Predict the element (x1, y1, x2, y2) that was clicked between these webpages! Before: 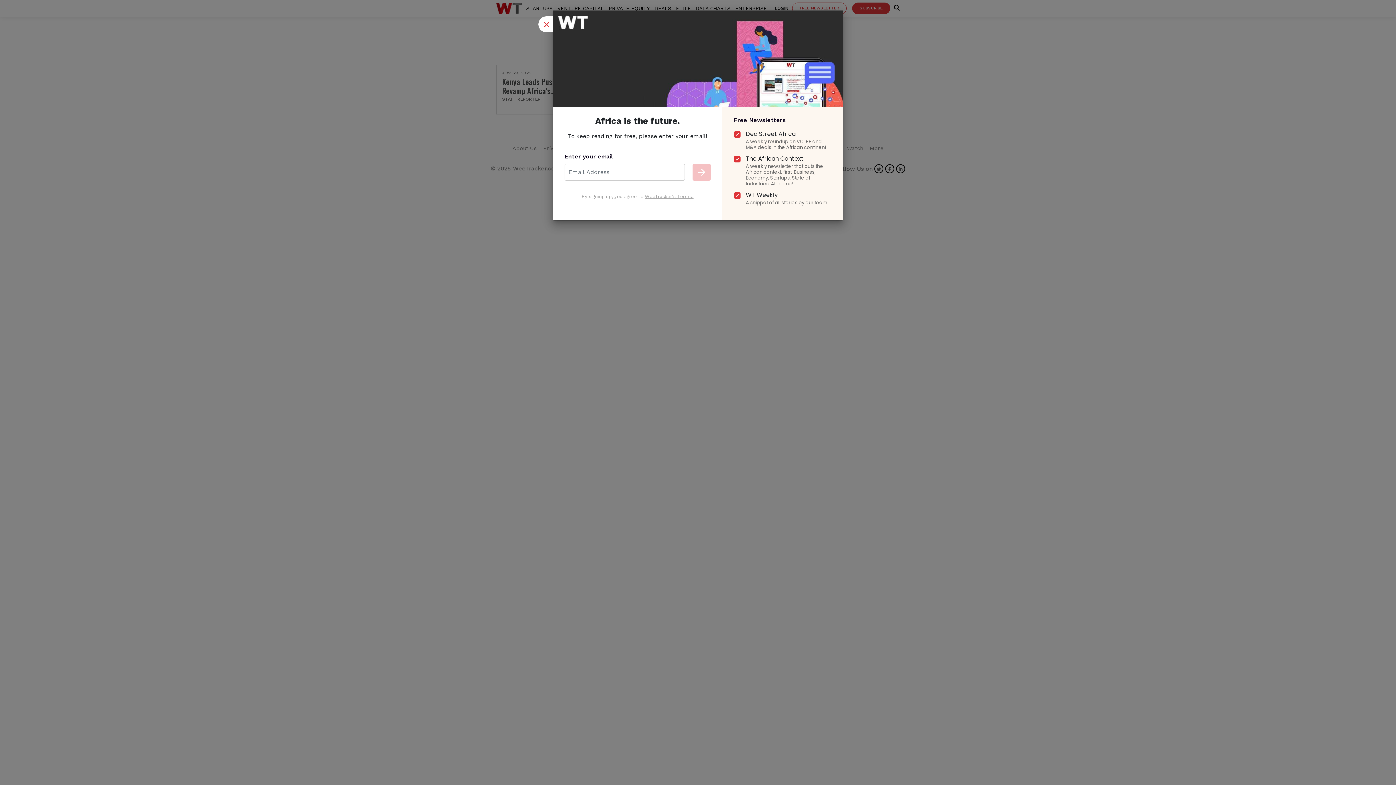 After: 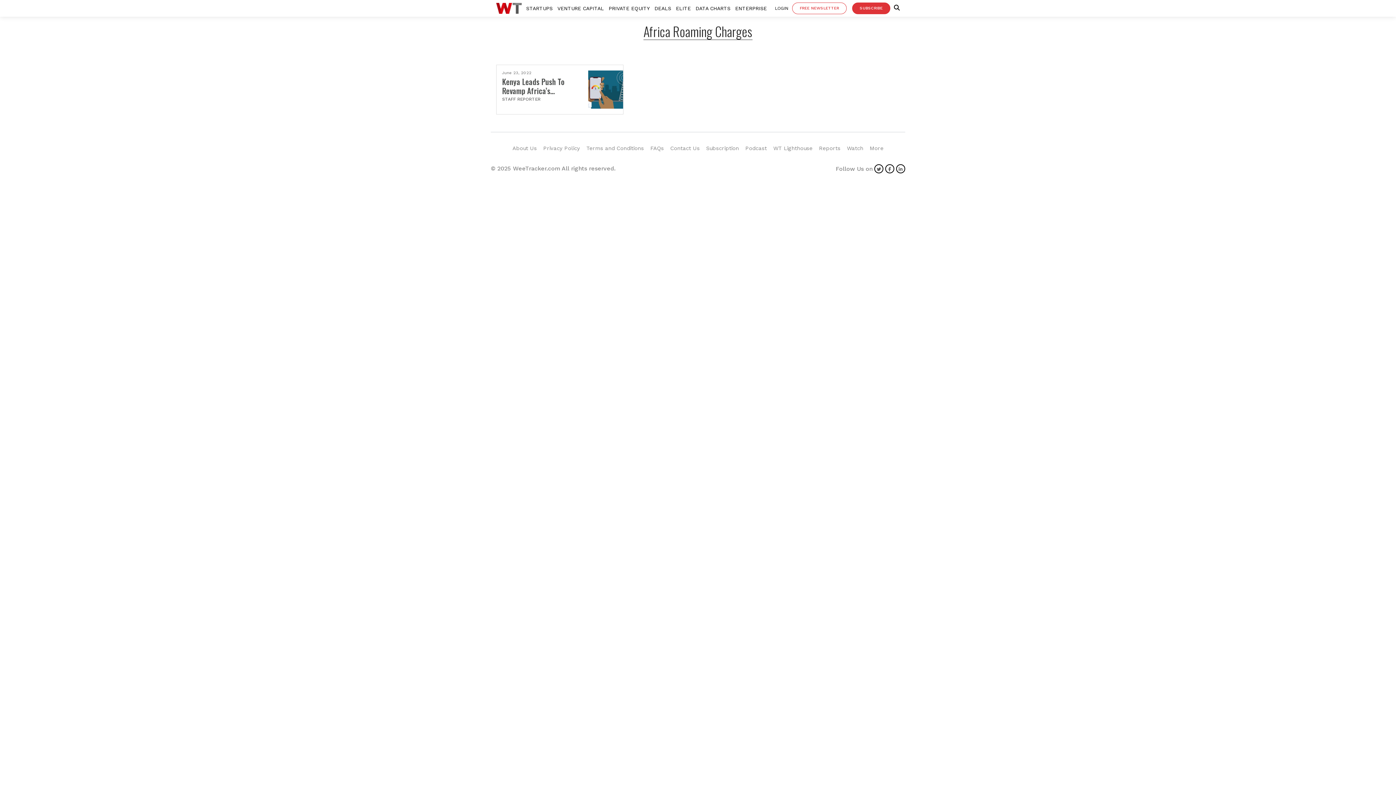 Action: bbox: (538, 16, 553, 32) label: Close